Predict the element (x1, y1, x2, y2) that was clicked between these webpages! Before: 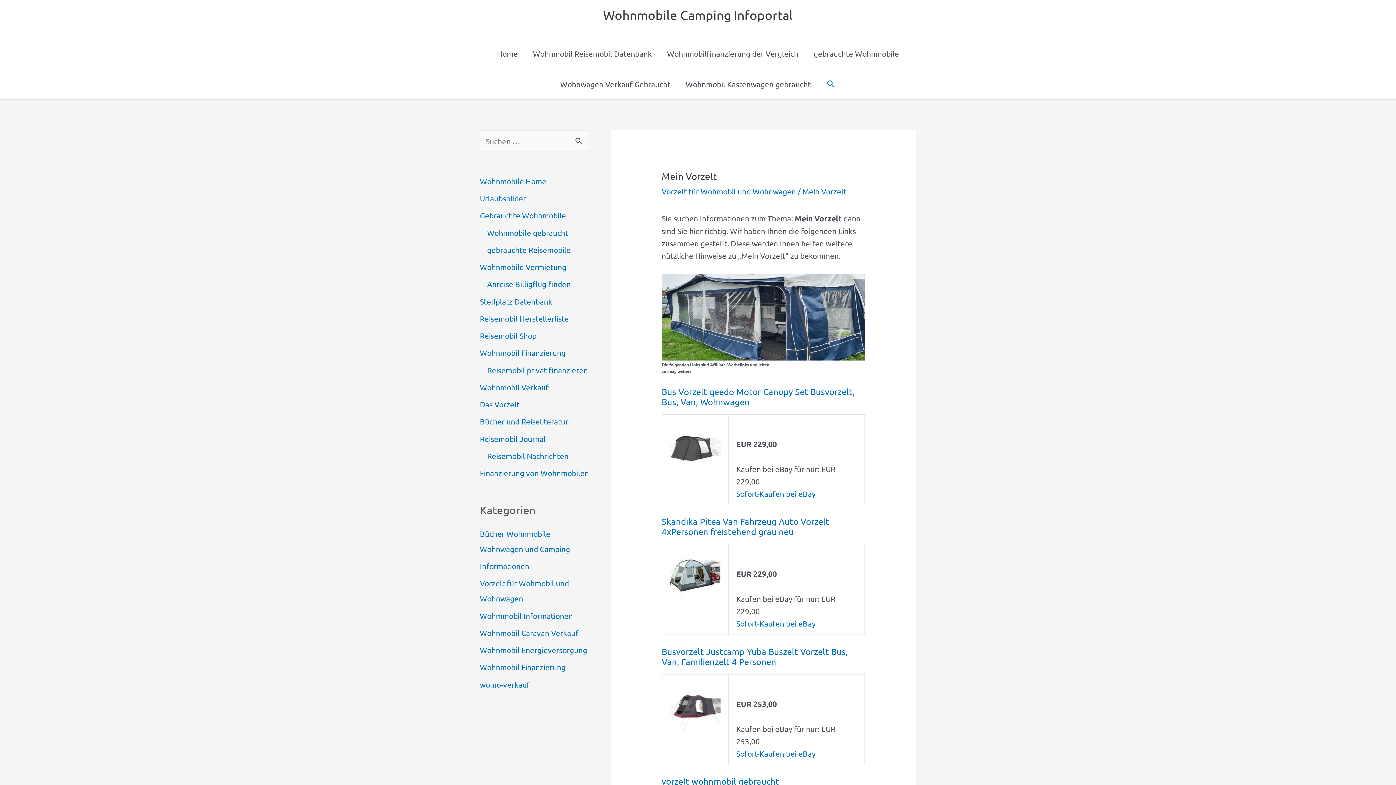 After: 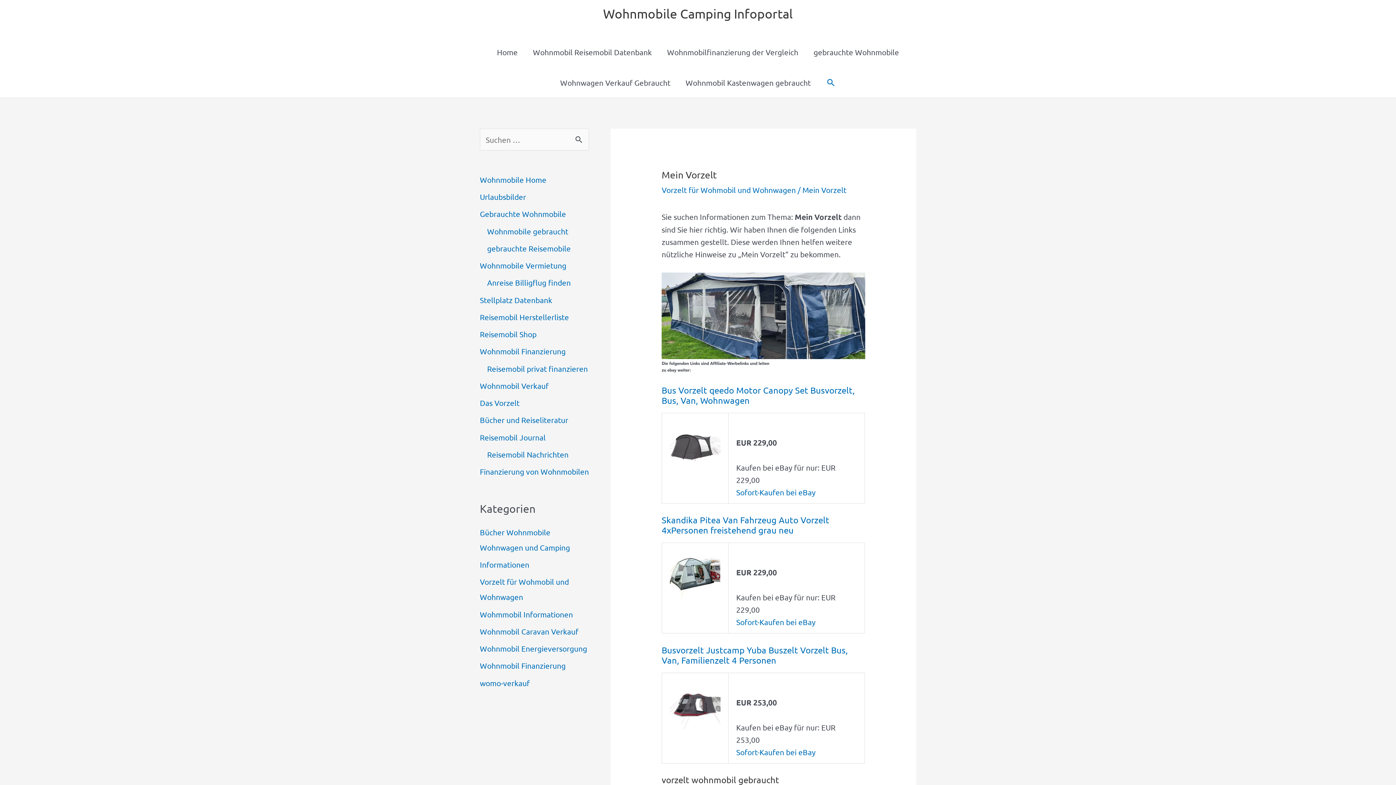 Action: label: vorzelt wohnmobil gebraucht bbox: (661, 776, 779, 787)